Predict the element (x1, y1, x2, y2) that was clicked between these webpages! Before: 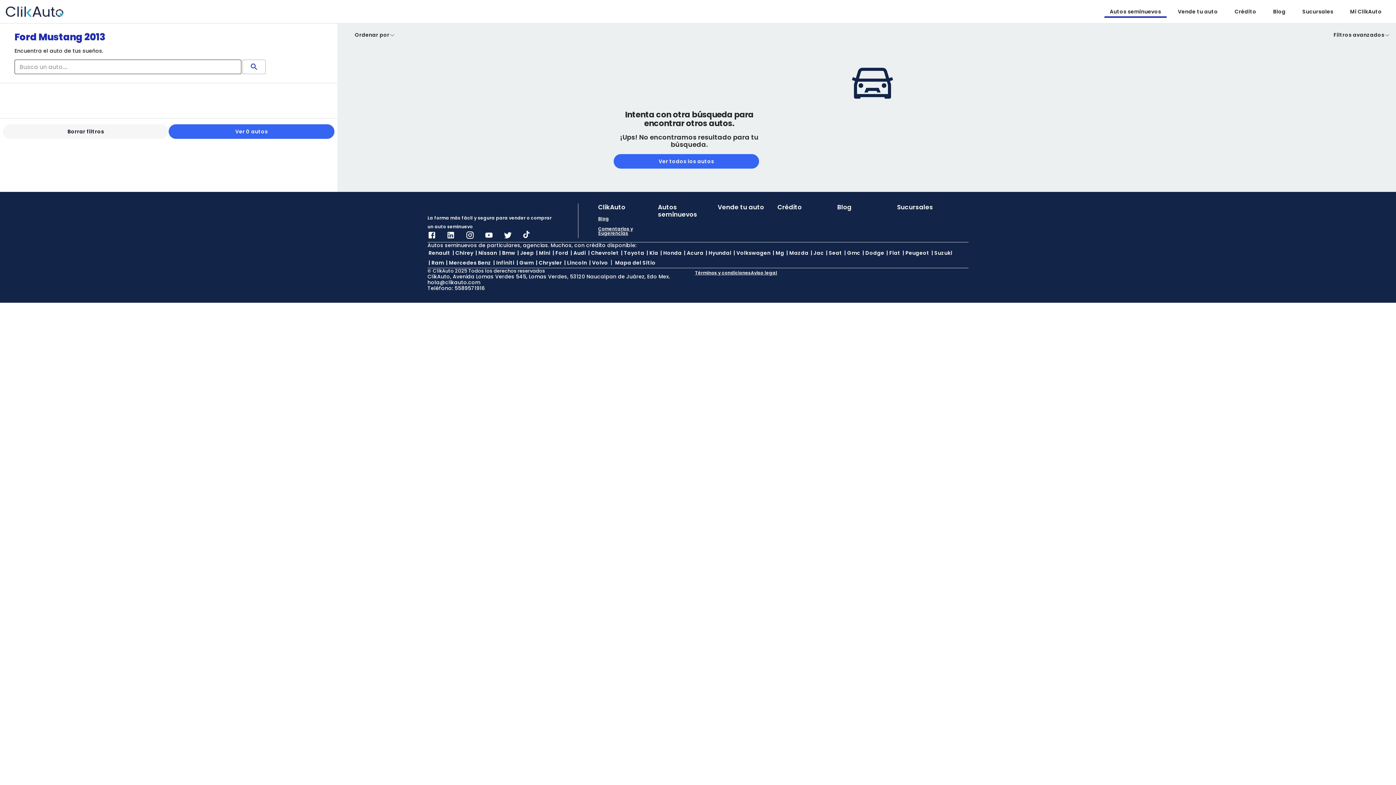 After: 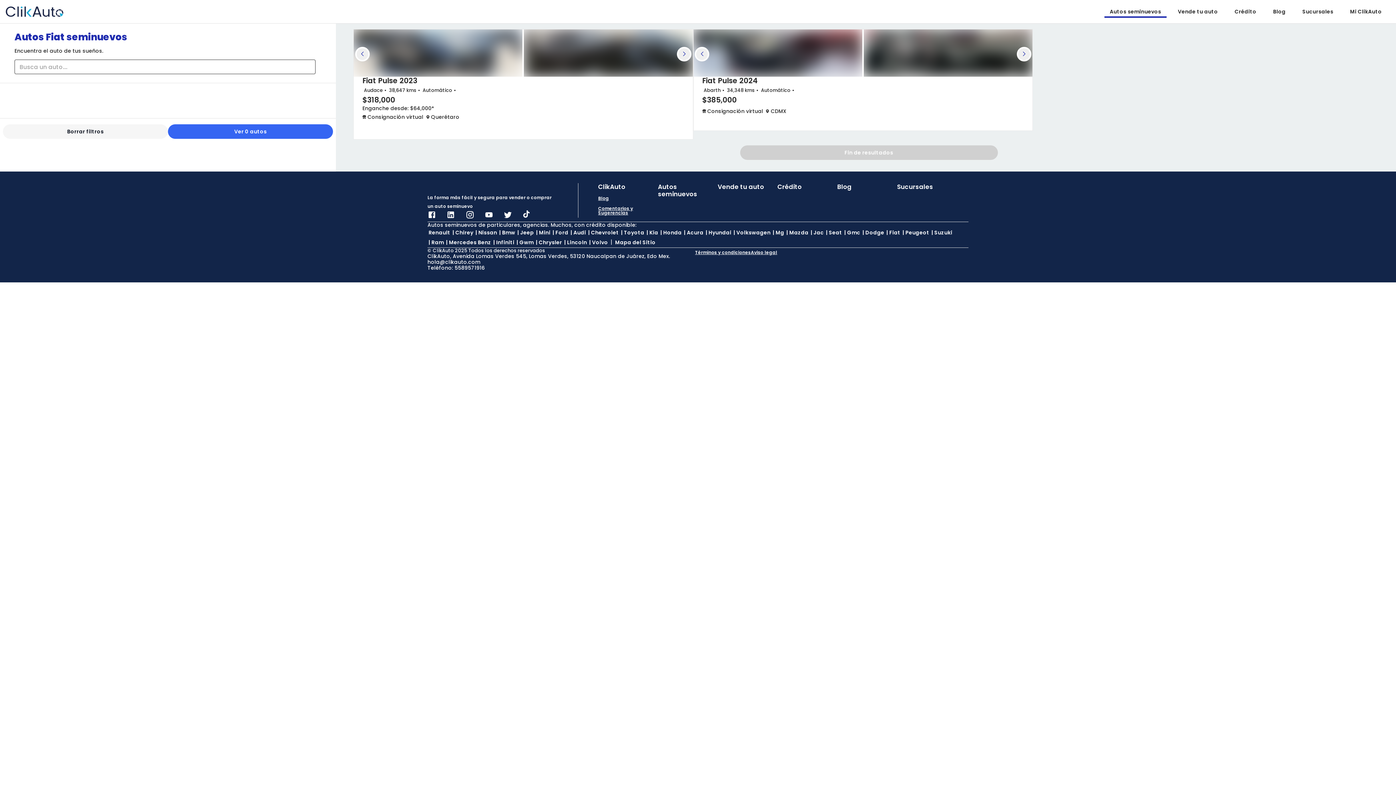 Action: label: | Fiat bbox: (885, 248, 901, 258)